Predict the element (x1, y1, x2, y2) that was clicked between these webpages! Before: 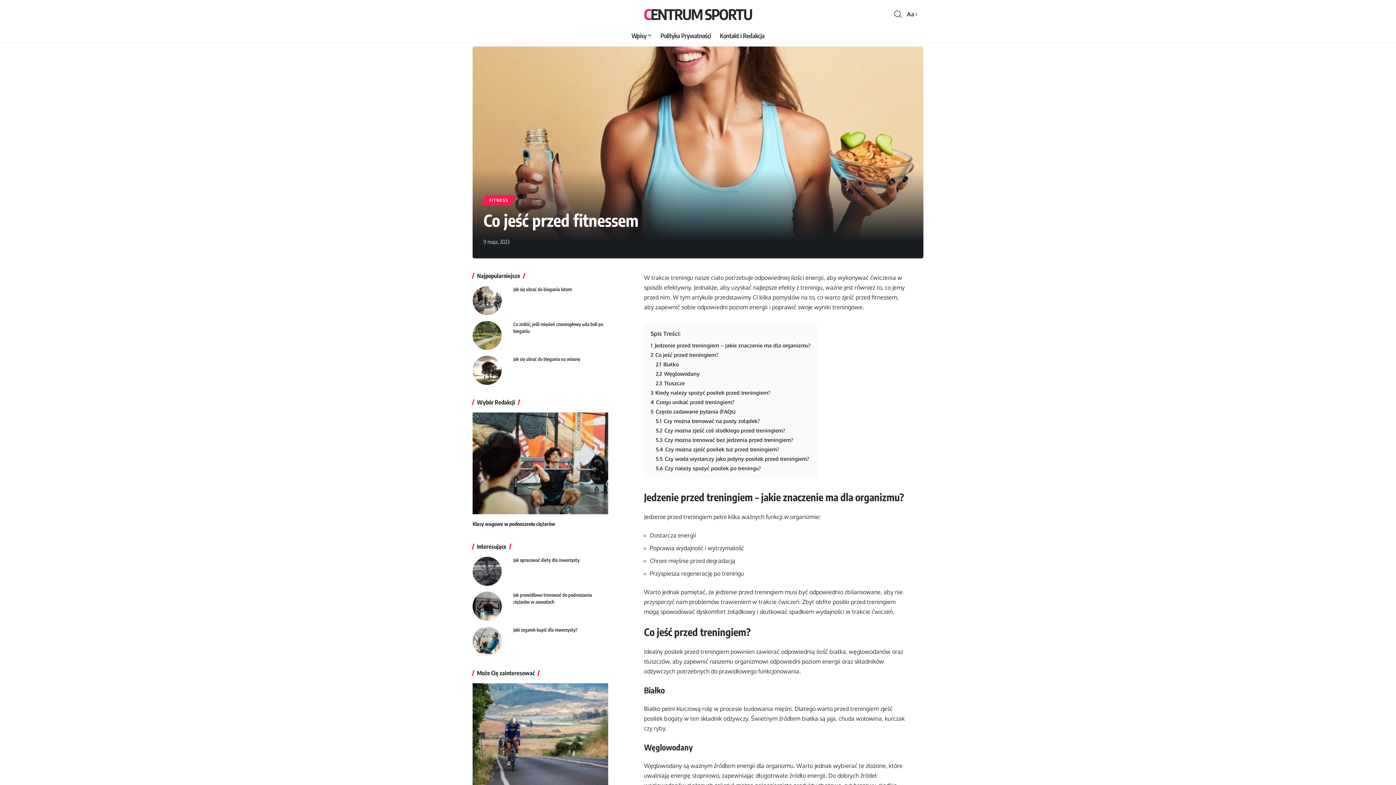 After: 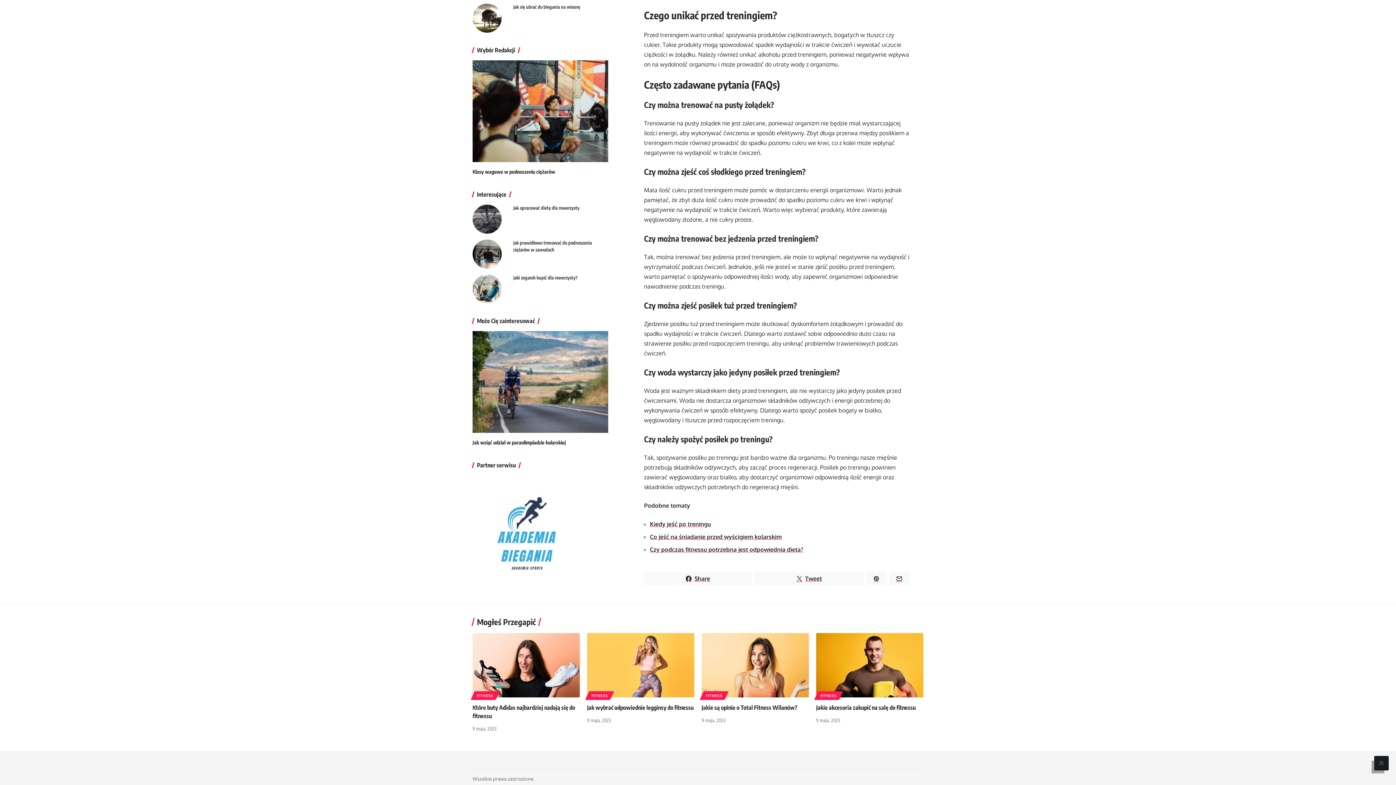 Action: label: 4 Czego unikać przed treningiem? bbox: (650, 398, 734, 405)